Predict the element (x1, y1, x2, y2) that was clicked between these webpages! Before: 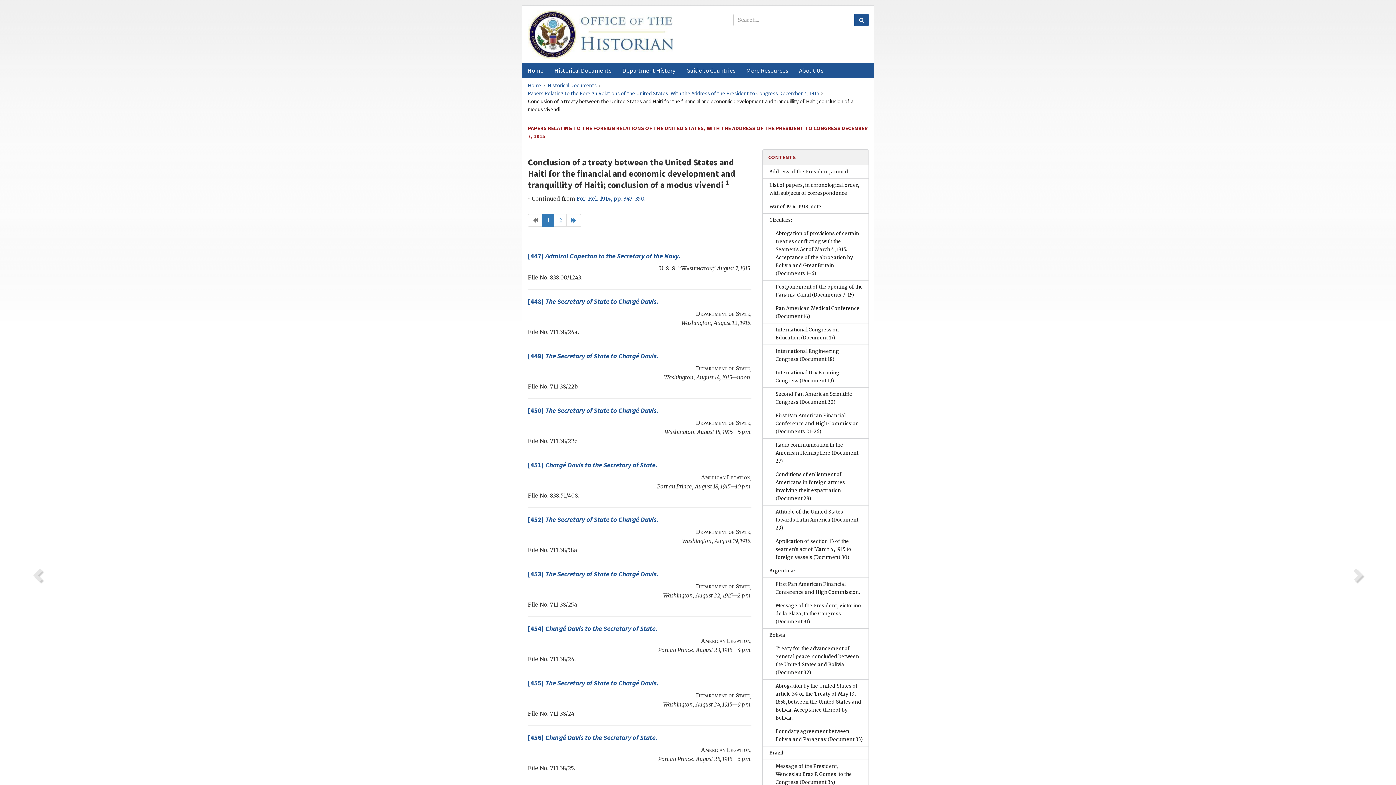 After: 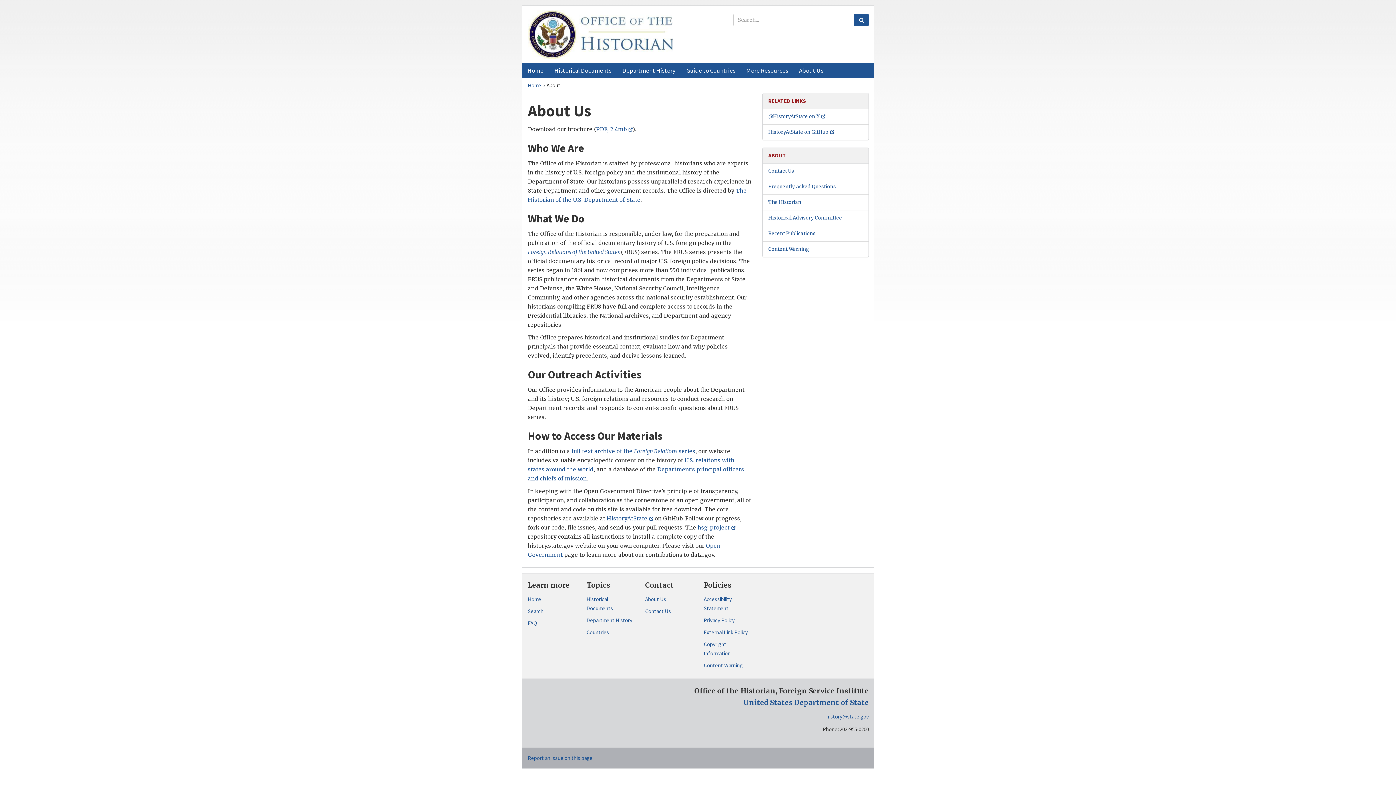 Action: label: About Us bbox: (793, 63, 829, 77)